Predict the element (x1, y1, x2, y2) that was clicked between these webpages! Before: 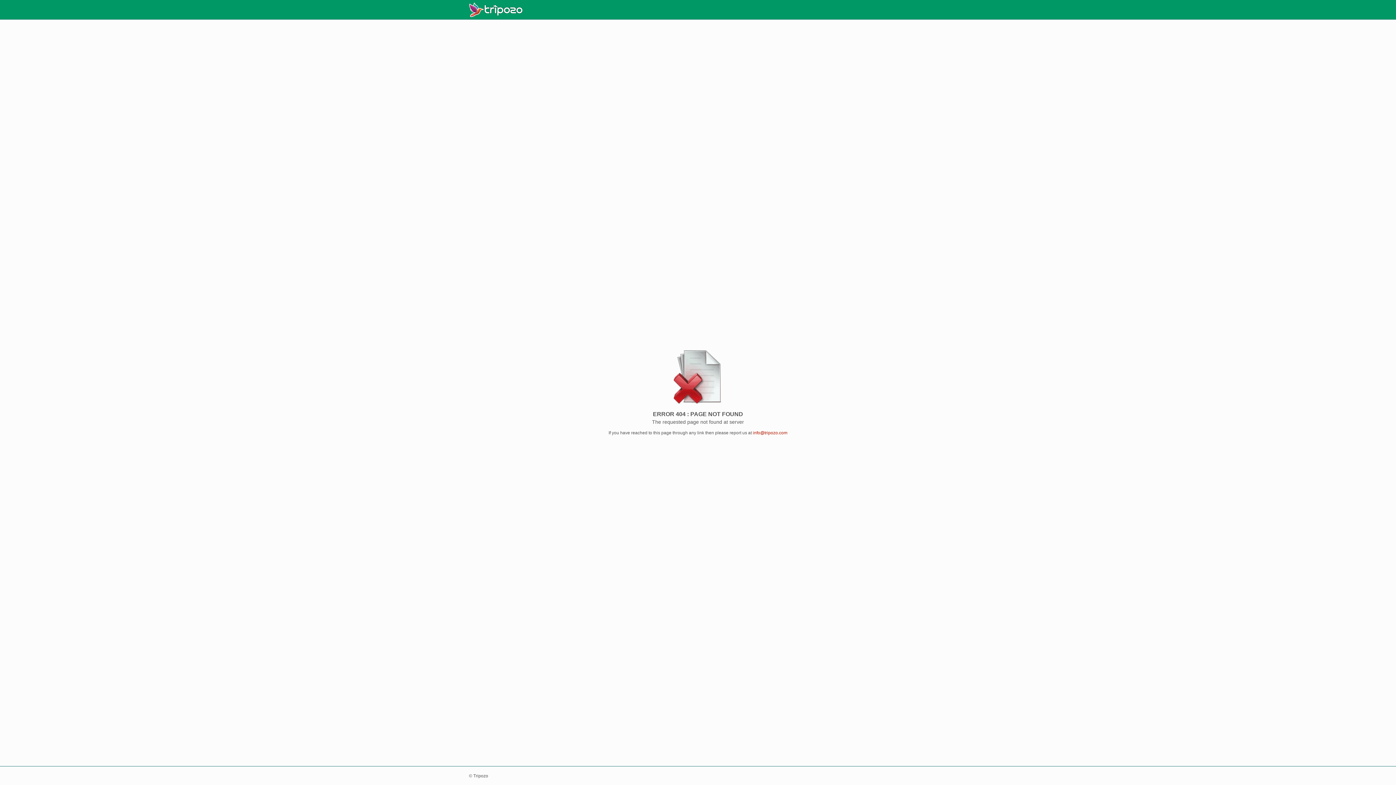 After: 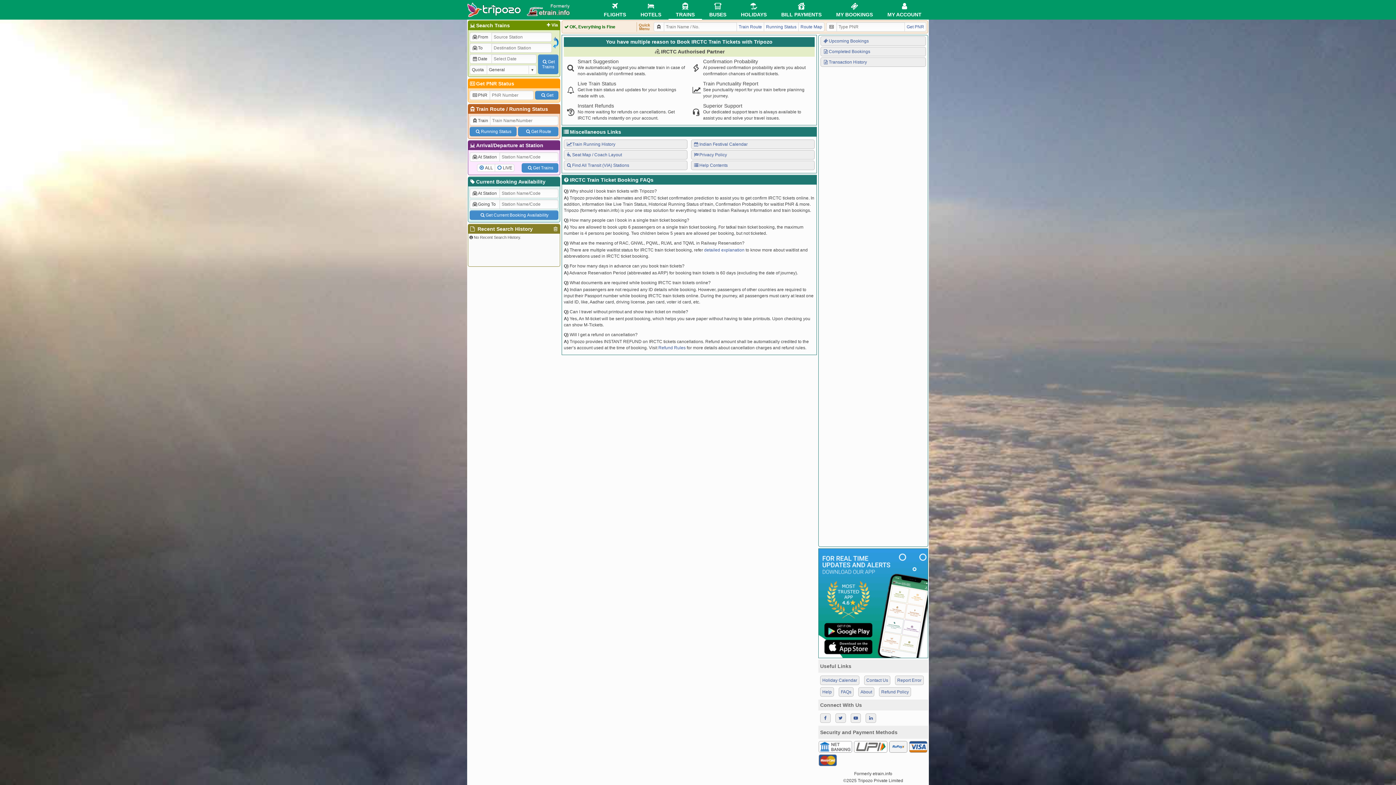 Action: bbox: (469, 2, 927, 16)